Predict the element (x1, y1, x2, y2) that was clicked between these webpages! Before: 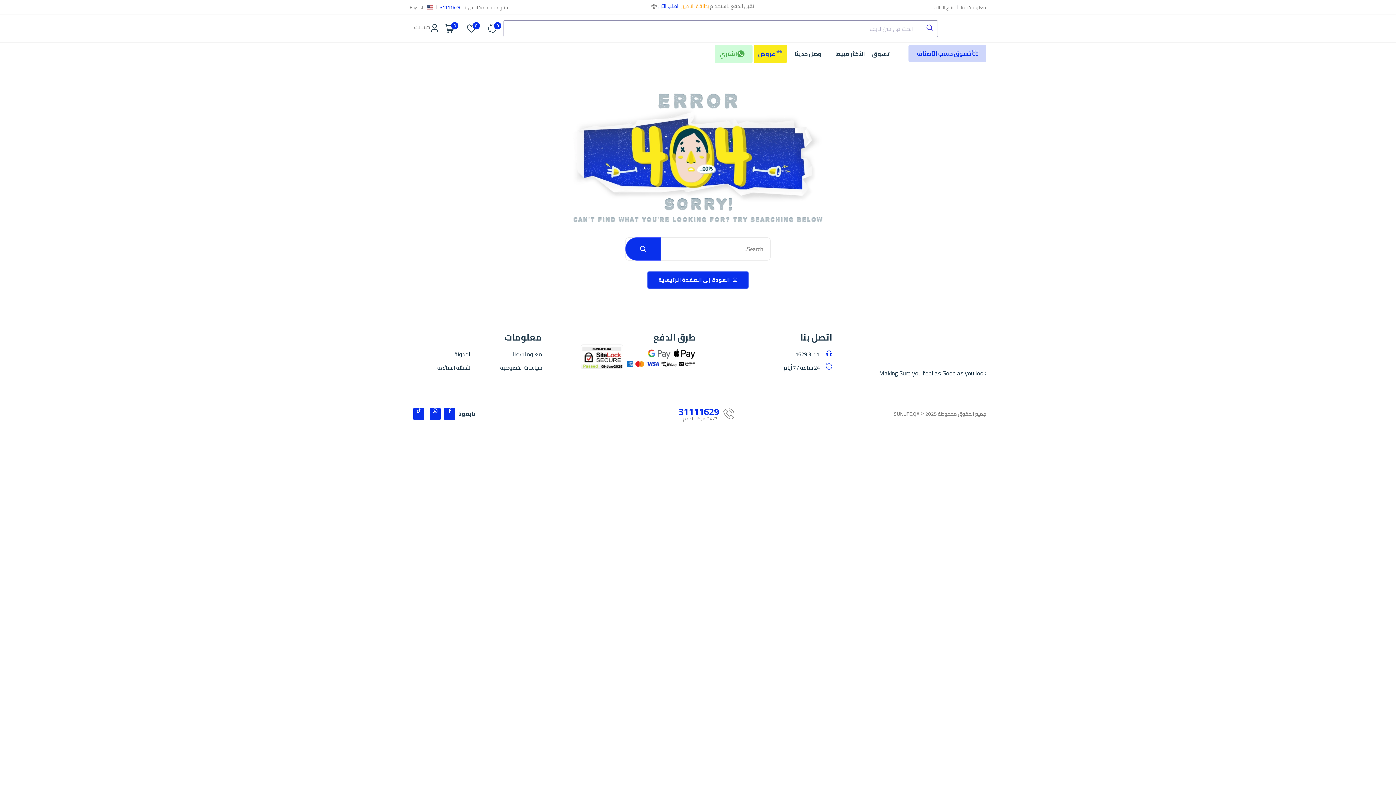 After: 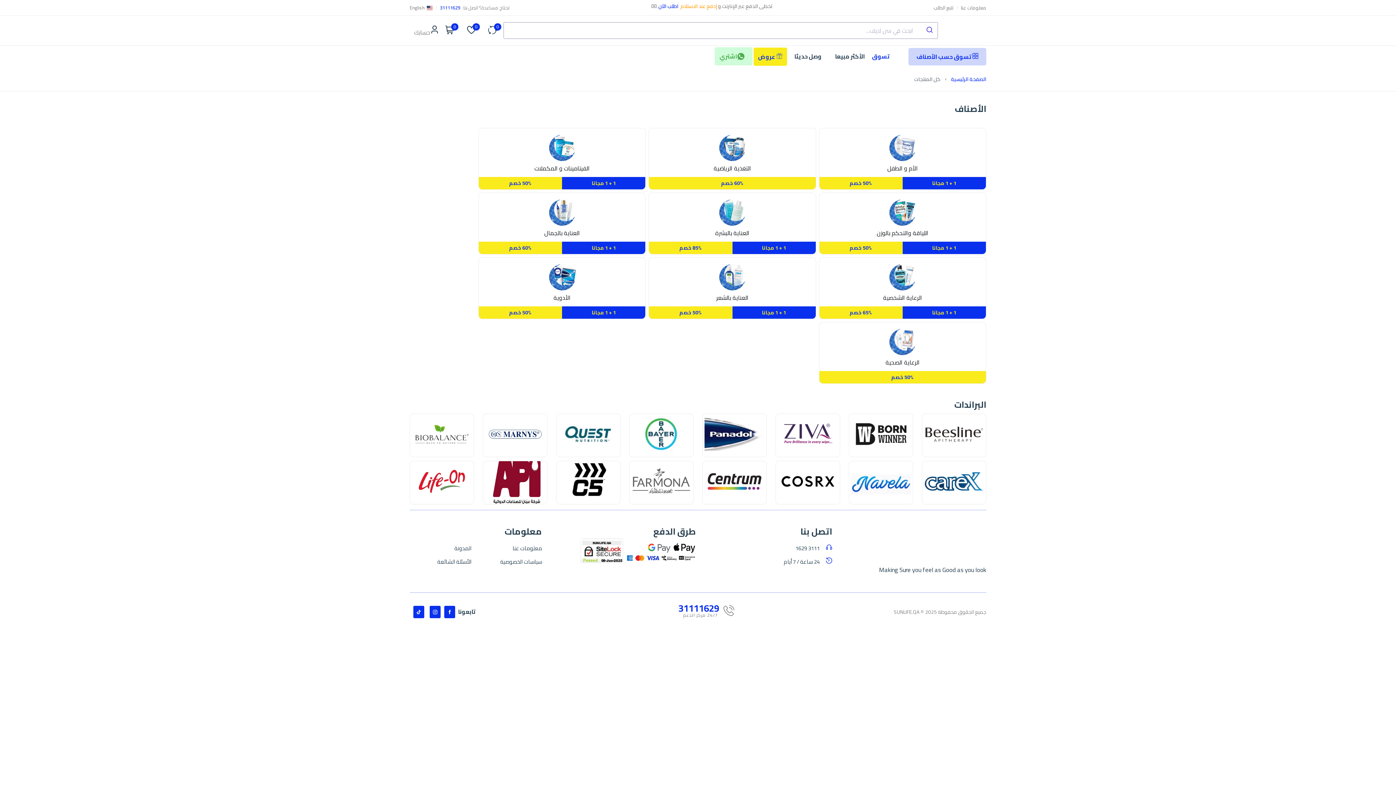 Action: bbox: (625, 237, 661, 260)